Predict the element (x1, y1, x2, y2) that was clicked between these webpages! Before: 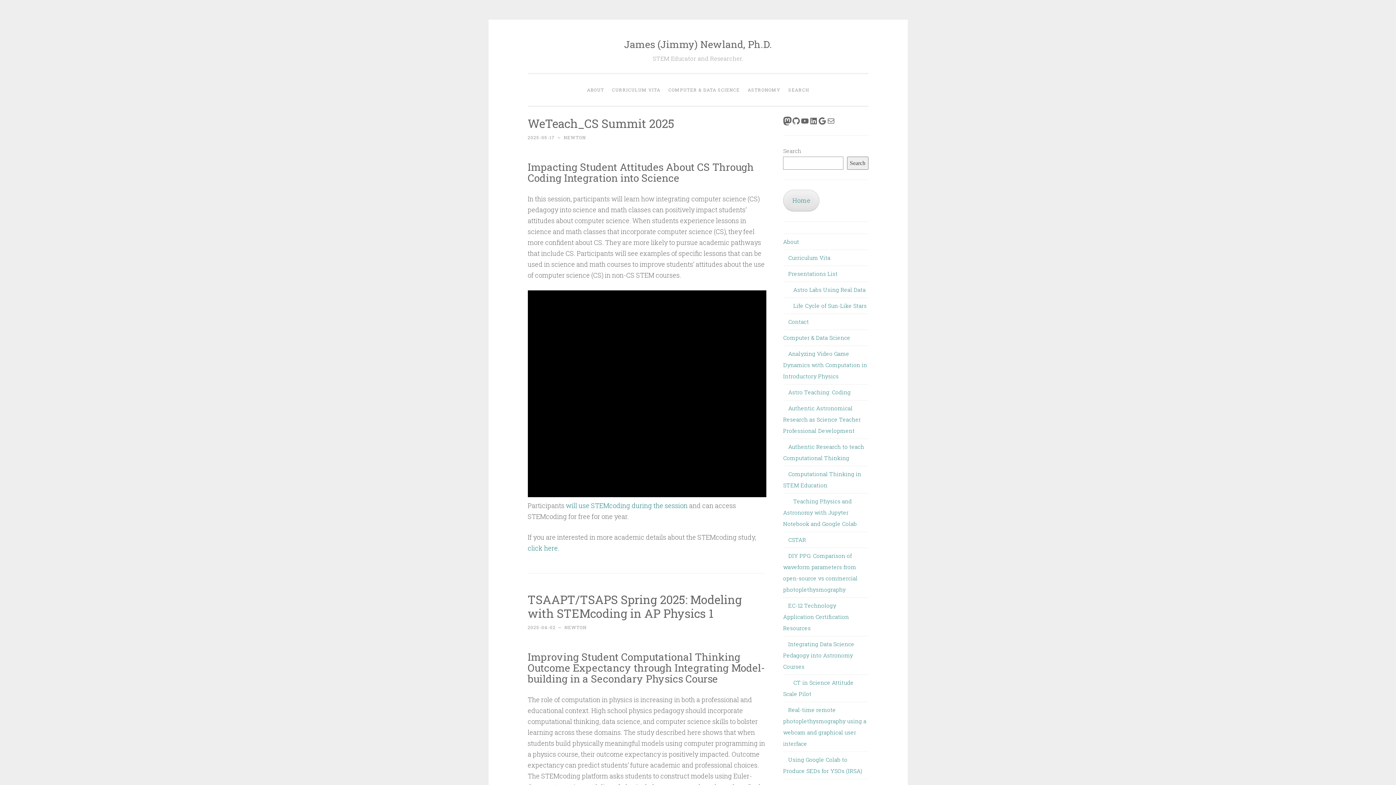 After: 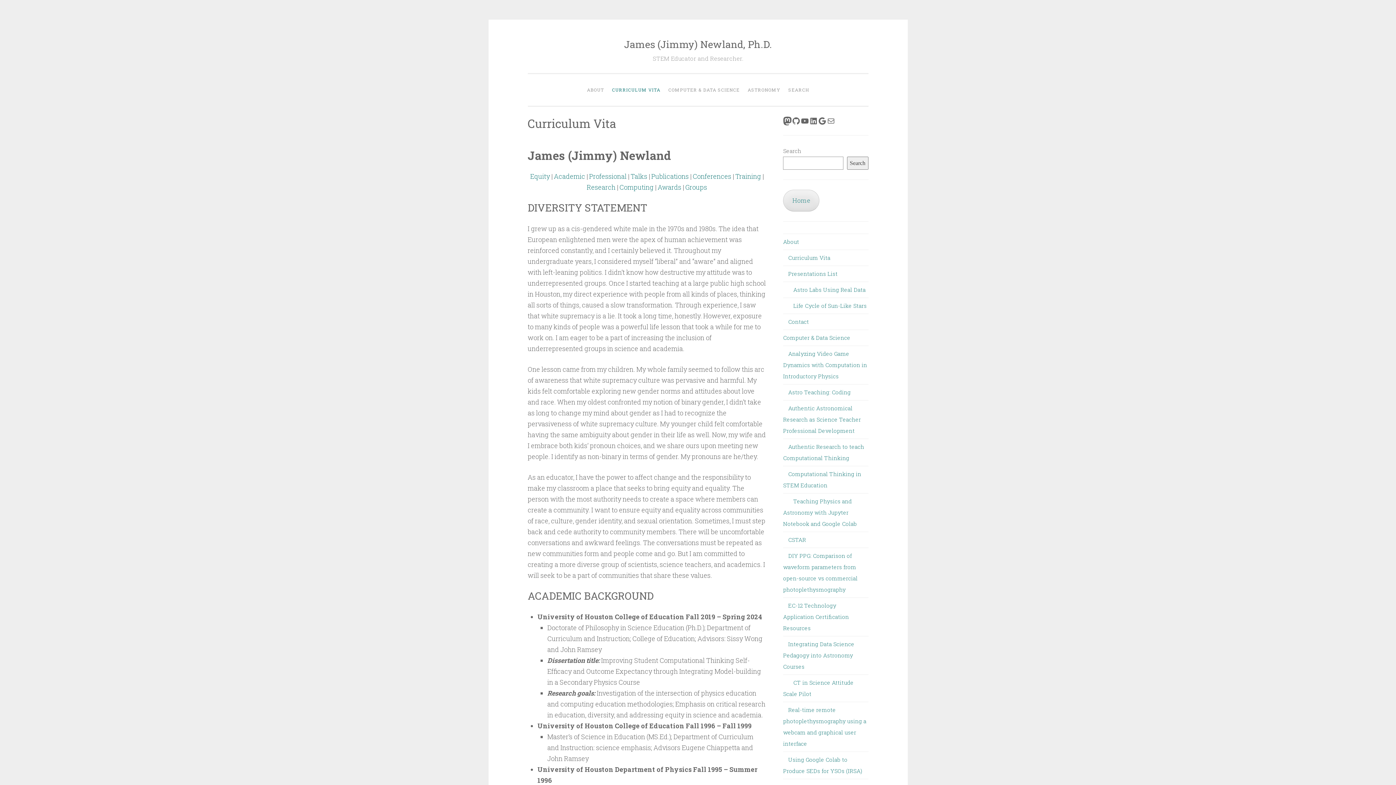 Action: bbox: (608, 82, 663, 97) label: CURRICULUM VITA